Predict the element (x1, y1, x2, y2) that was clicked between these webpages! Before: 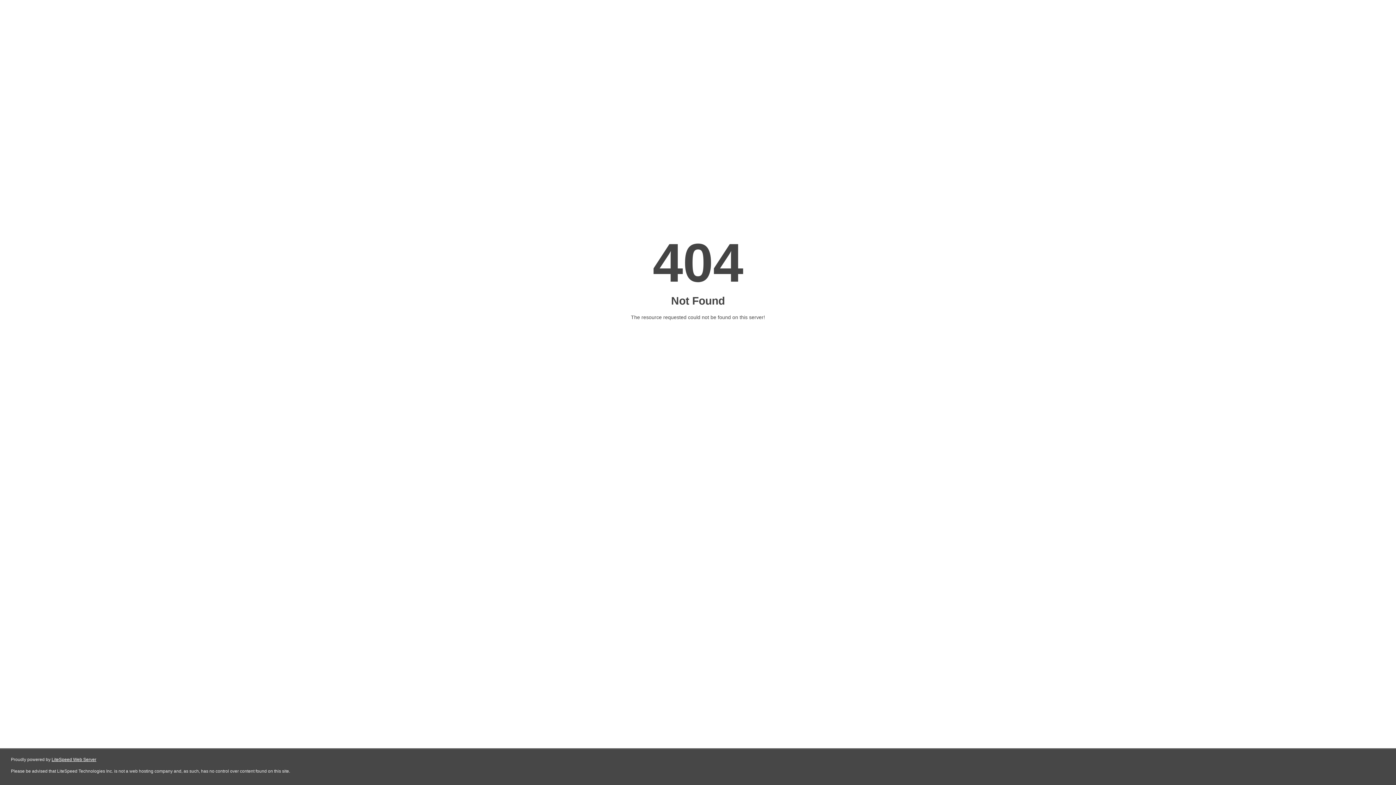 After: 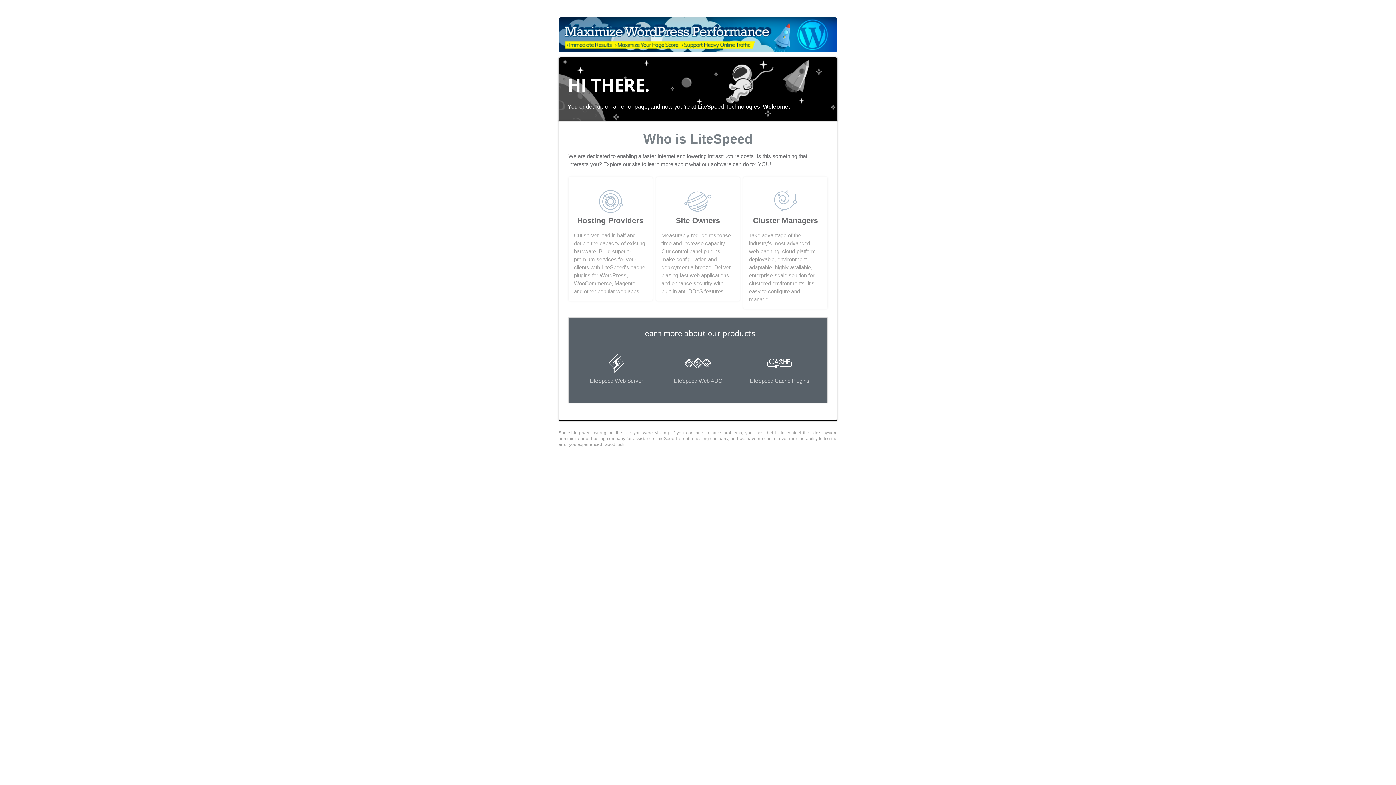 Action: label: LiteSpeed Web Server bbox: (51, 757, 96, 762)